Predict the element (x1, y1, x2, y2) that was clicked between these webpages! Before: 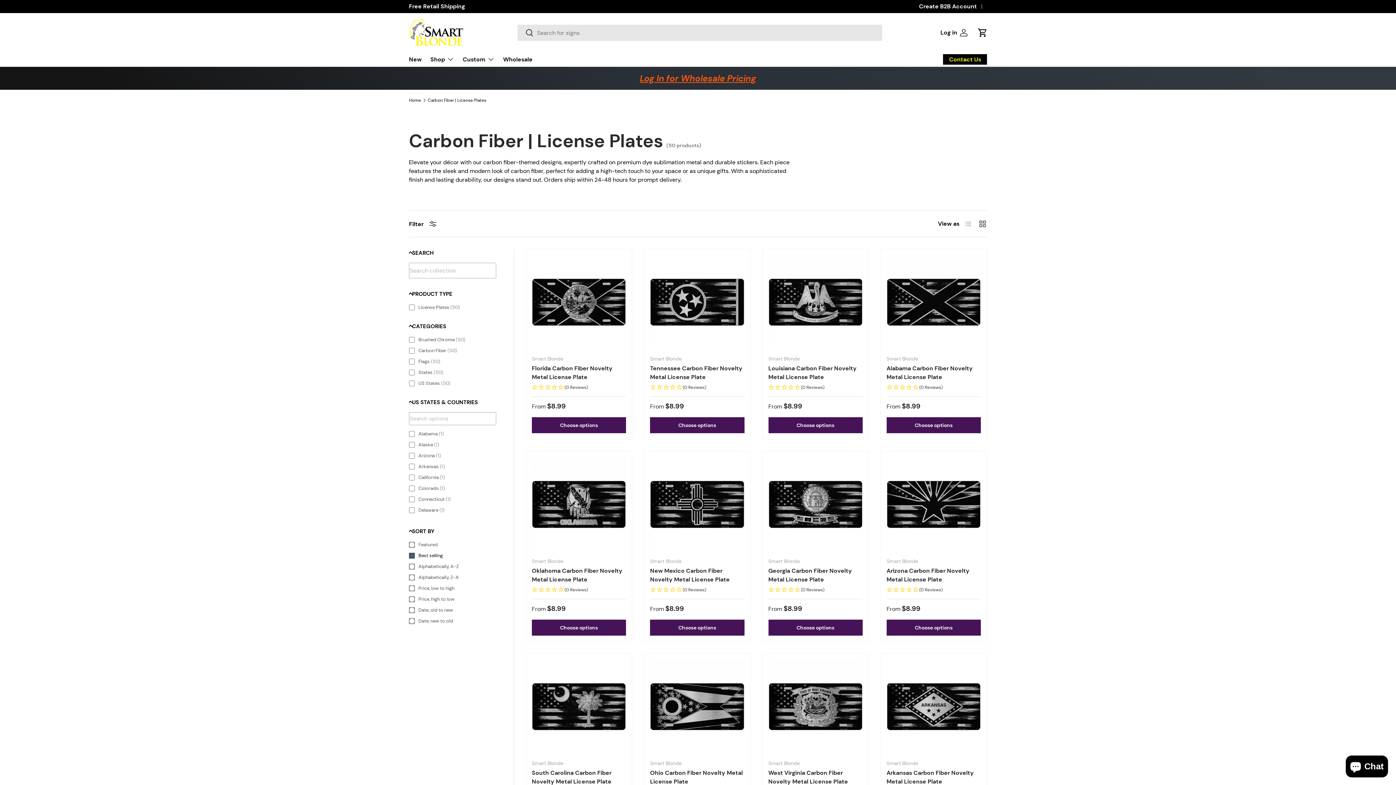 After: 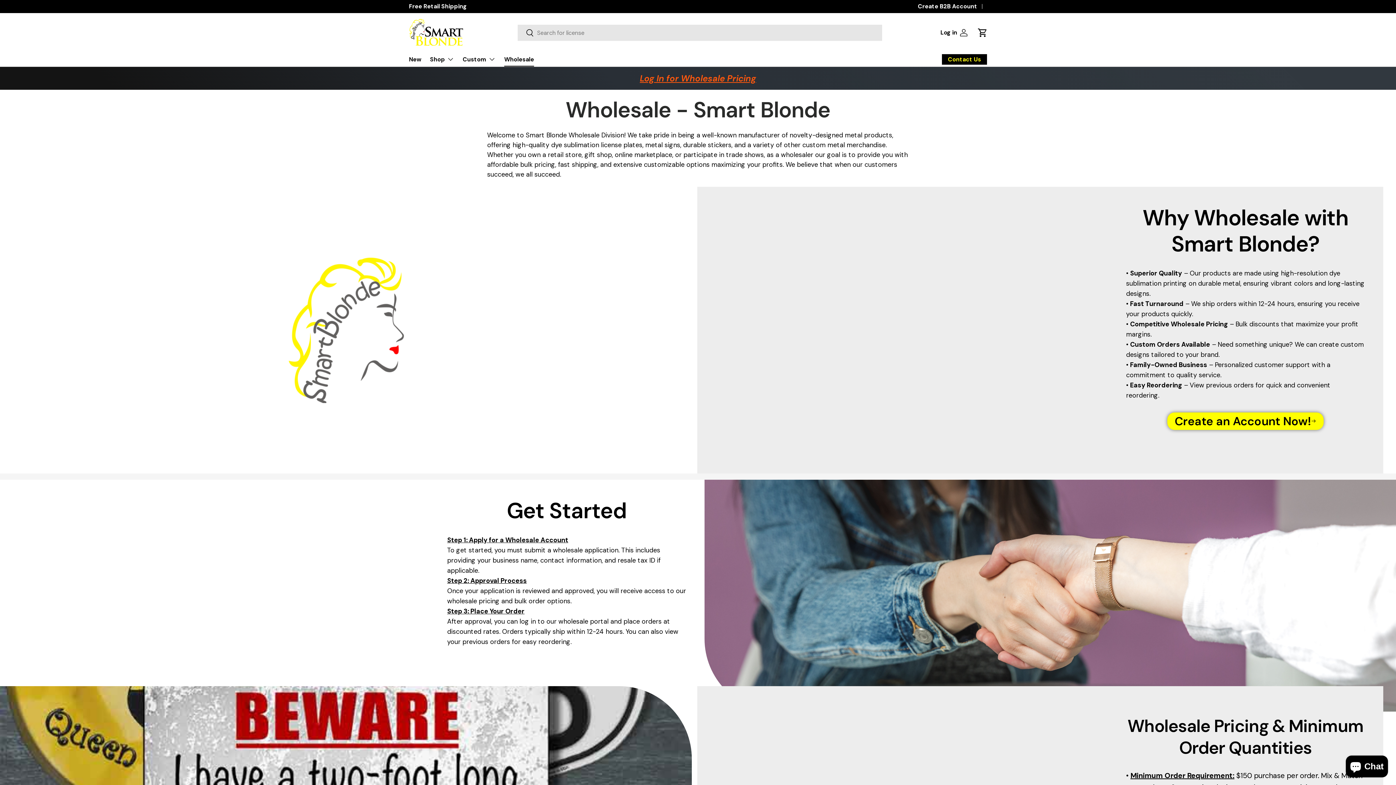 Action: bbox: (503, 52, 532, 66) label: Wholesale